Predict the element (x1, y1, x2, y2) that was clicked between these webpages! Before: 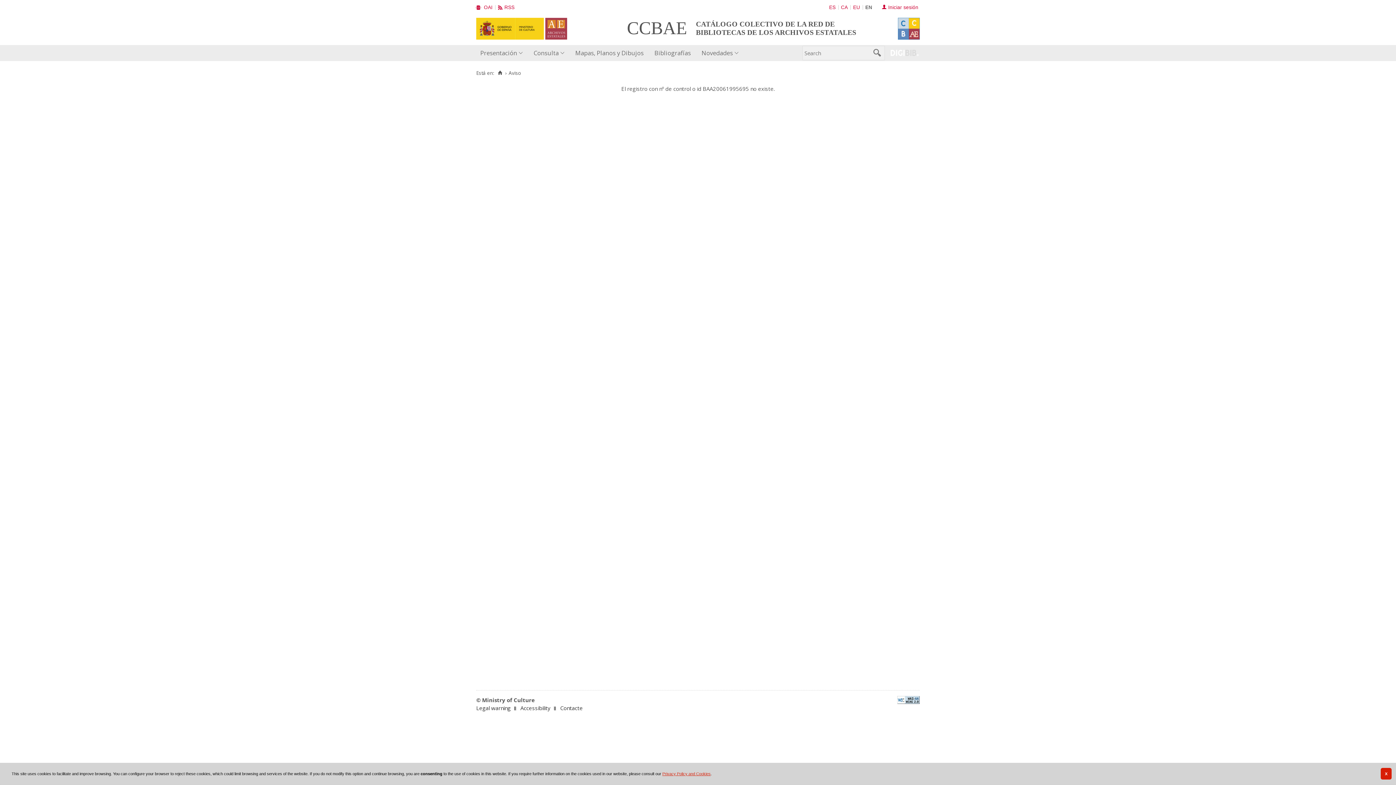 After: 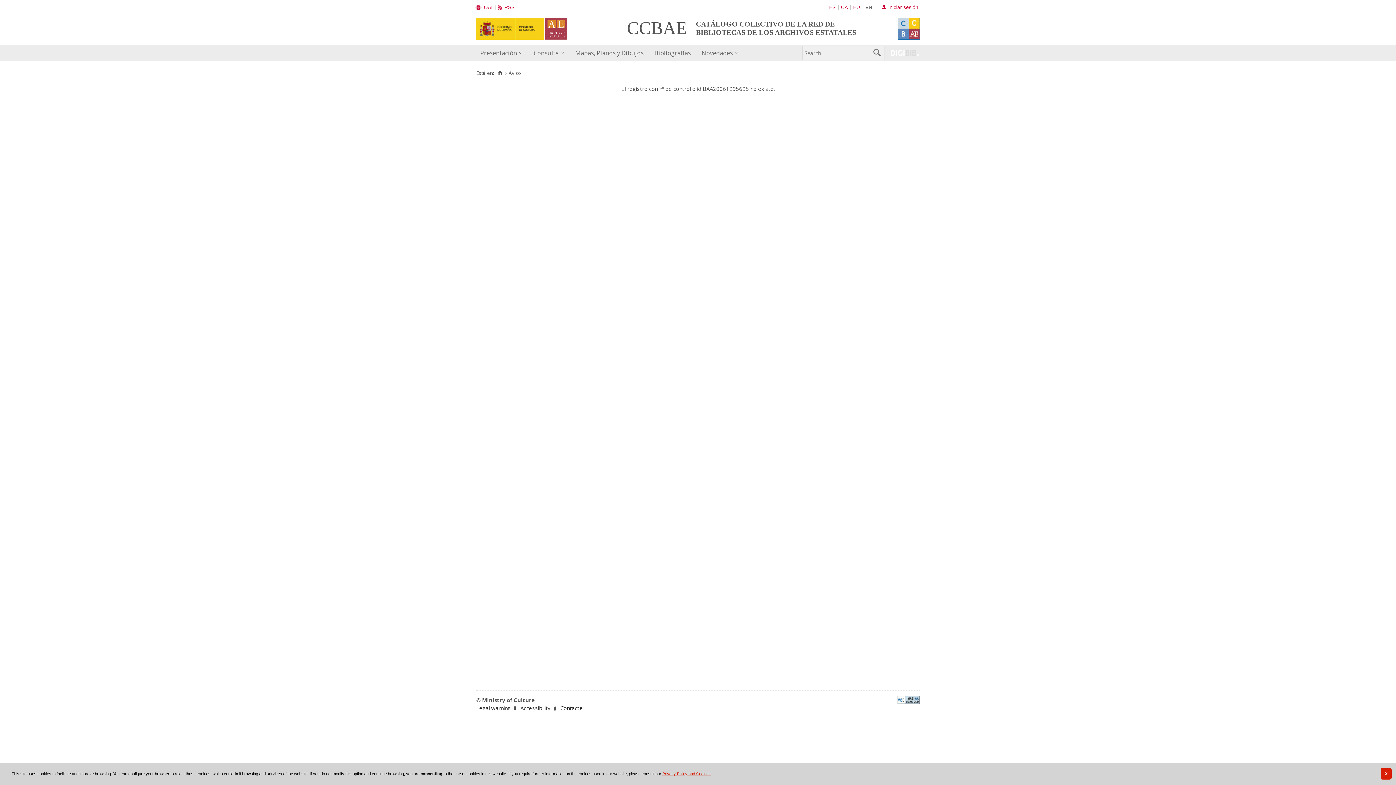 Action: bbox: (897, 696, 920, 703)